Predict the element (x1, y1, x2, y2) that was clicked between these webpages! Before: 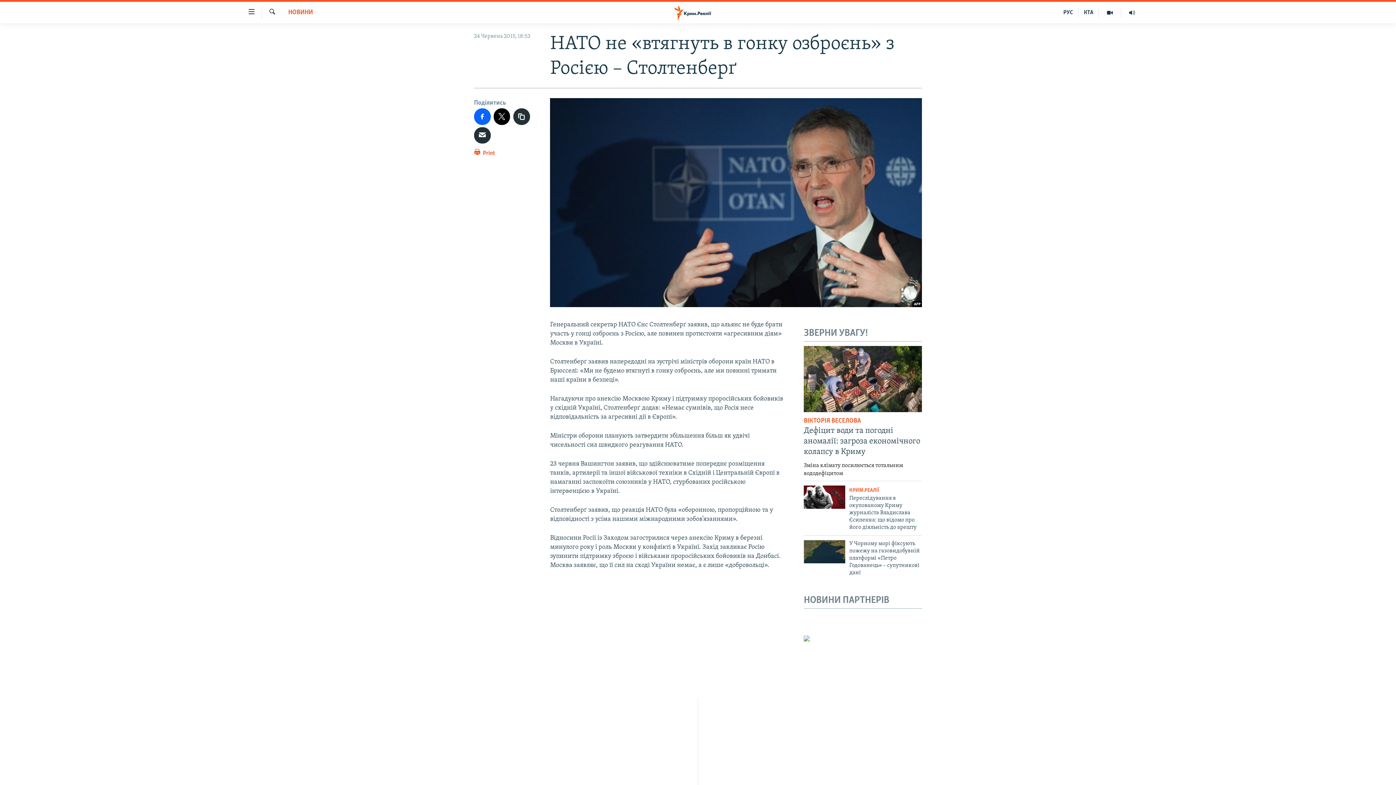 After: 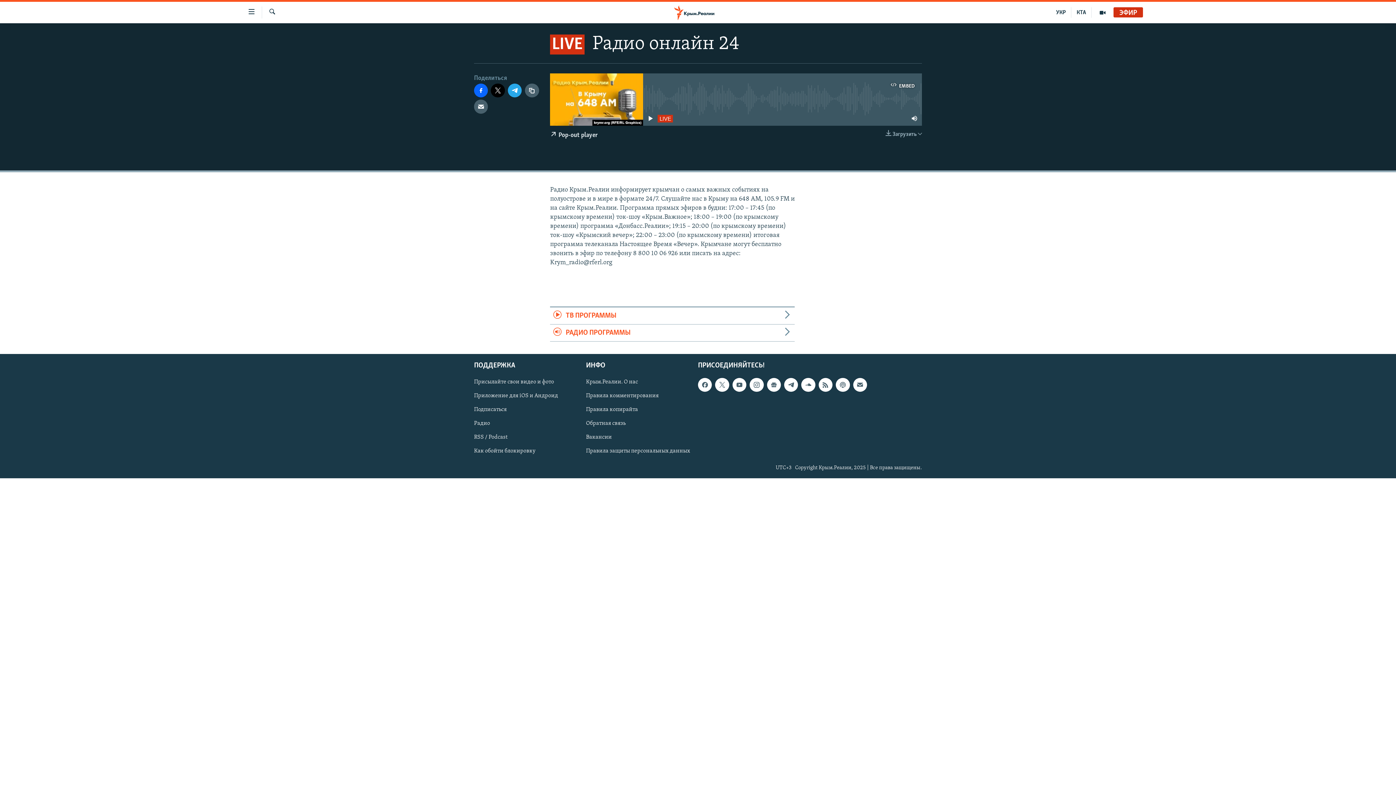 Action: bbox: (1121, 7, 1143, 17)